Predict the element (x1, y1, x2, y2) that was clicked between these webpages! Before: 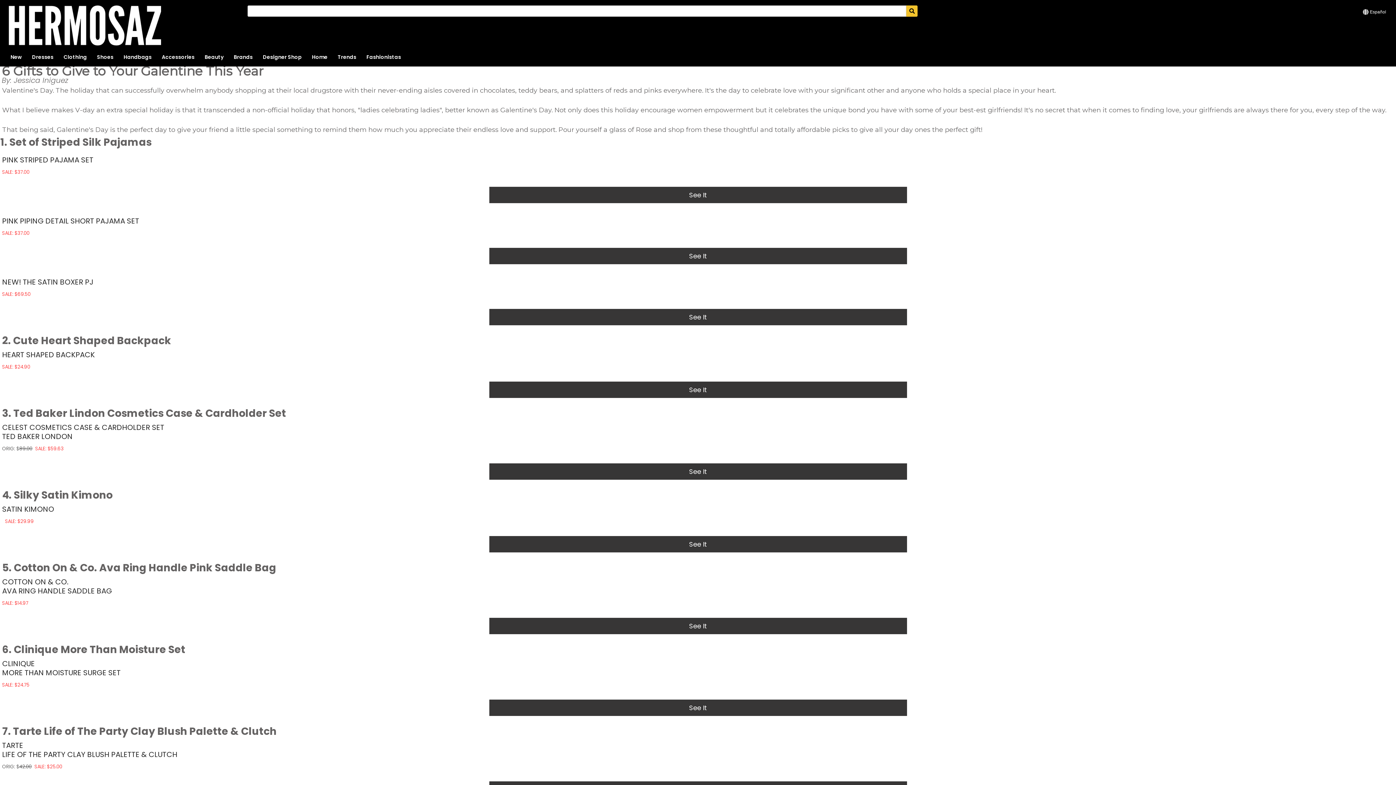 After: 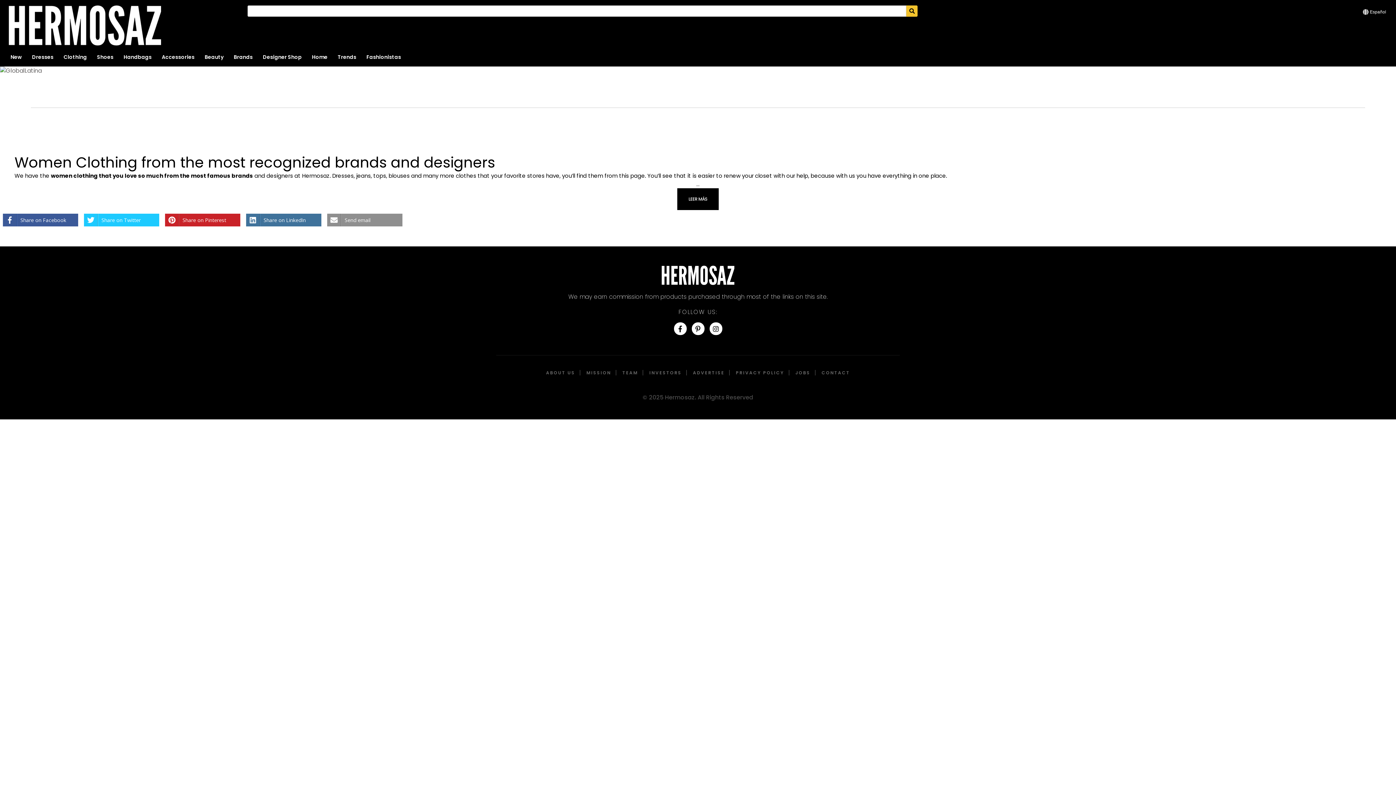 Action: bbox: (60, 47, 90, 66) label: Clothing